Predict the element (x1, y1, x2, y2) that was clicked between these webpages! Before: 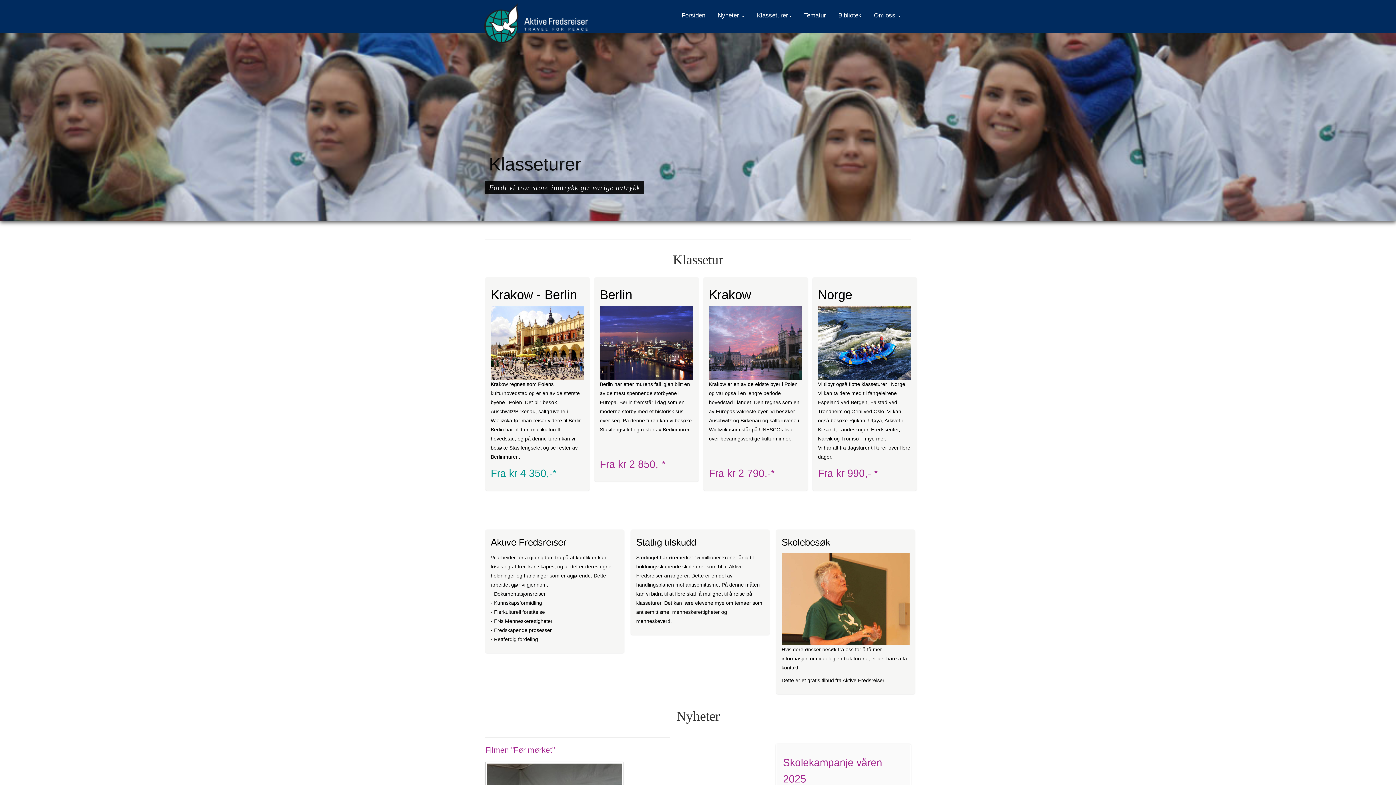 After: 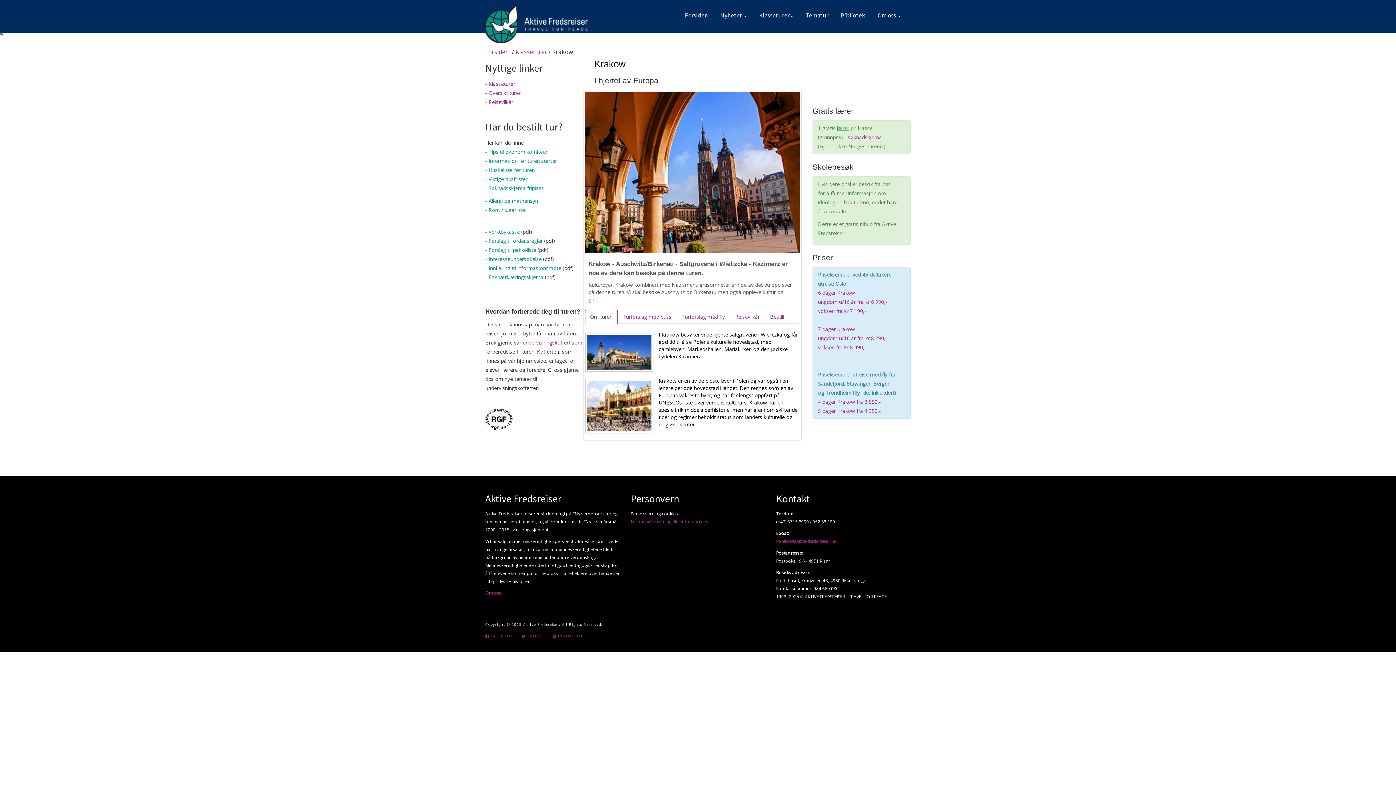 Action: bbox: (709, 381, 799, 441) label: Krakow er en av de eldste byer i Polen og var også i en lengre periode hovedstad i landet. Den regnes som en av Europas vakreste byer. Vi besøker Auschwitz og Birkenau og saltgruvene i Wielizckasom står på UNESCOs liste over bevaringsverdige kulturminner.